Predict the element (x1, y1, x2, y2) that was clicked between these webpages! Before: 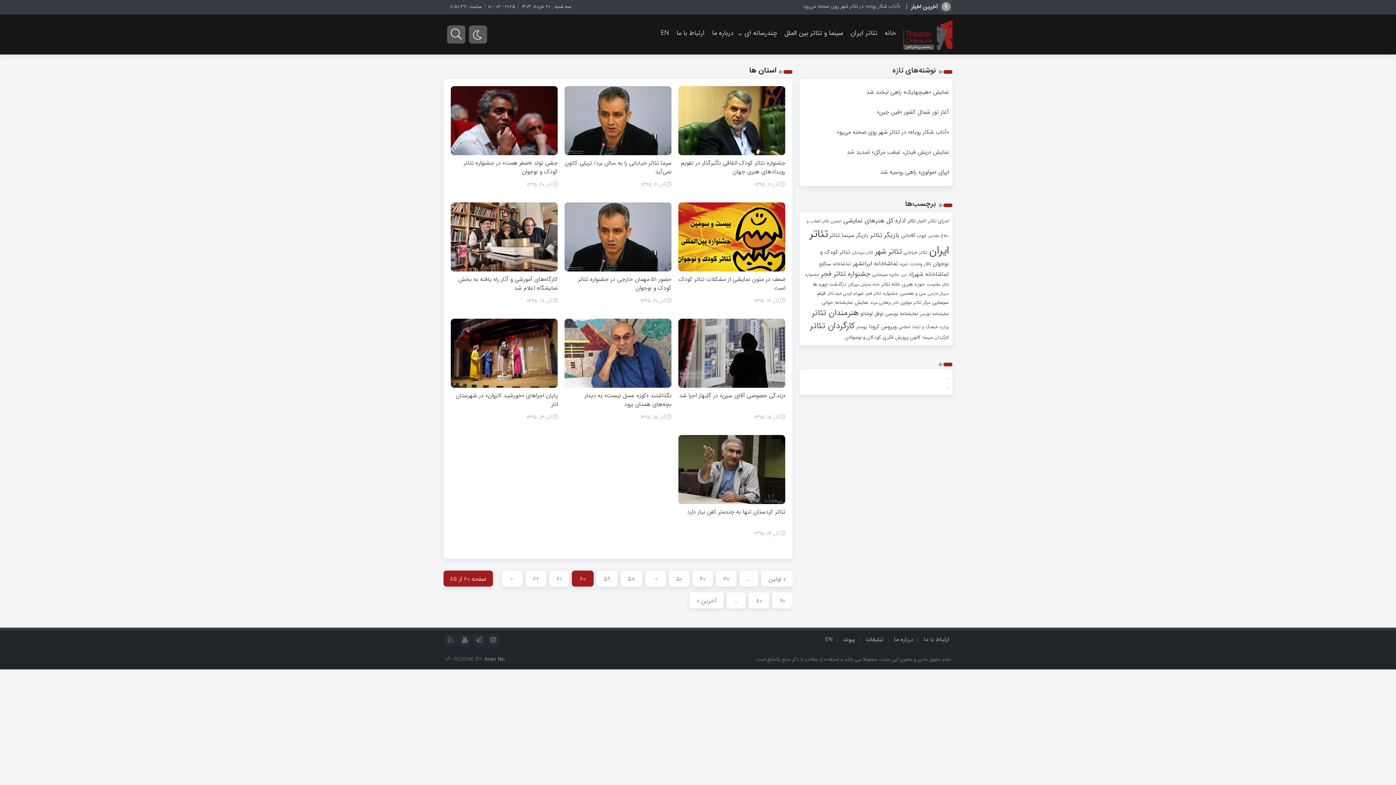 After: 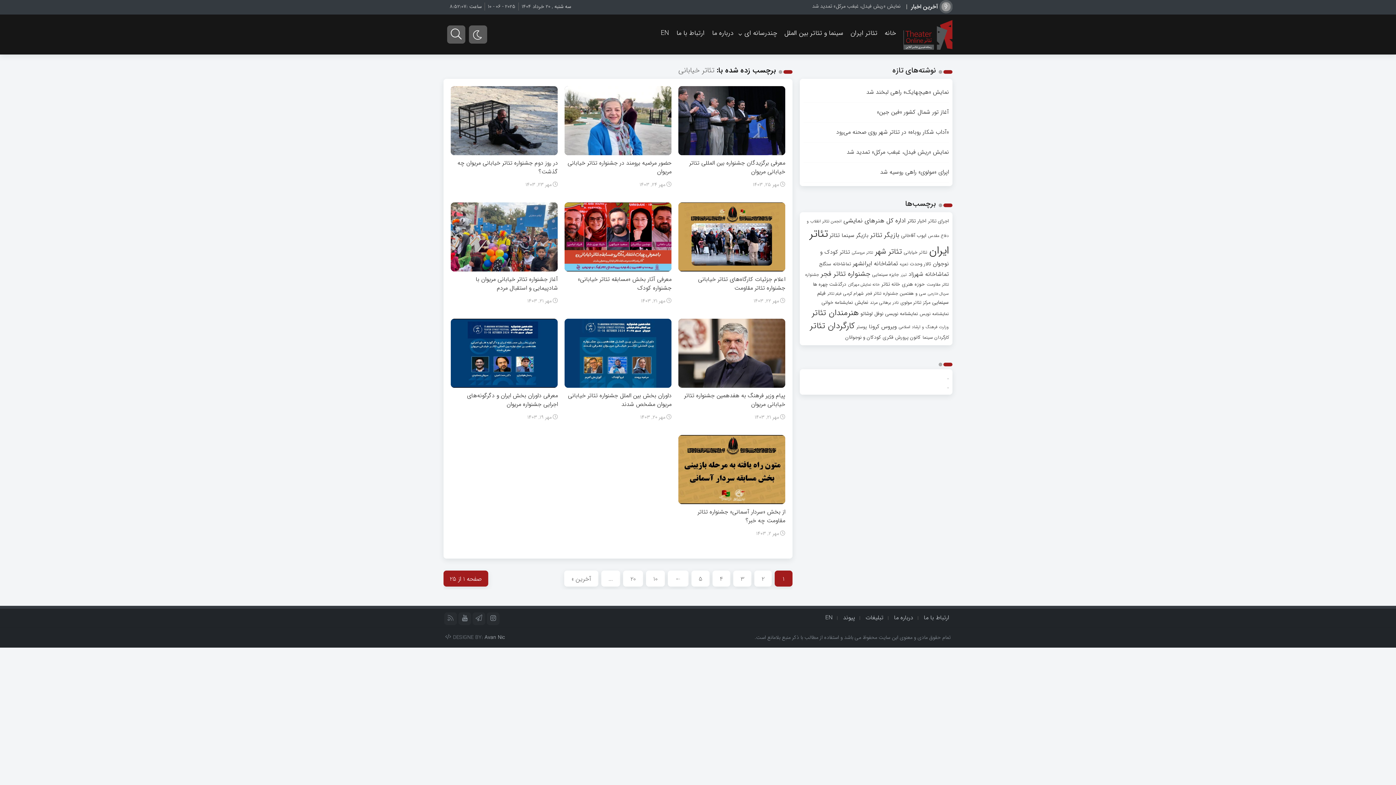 Action: bbox: (904, 249, 927, 256) label: تئاتر خیابانی (242 مورد)